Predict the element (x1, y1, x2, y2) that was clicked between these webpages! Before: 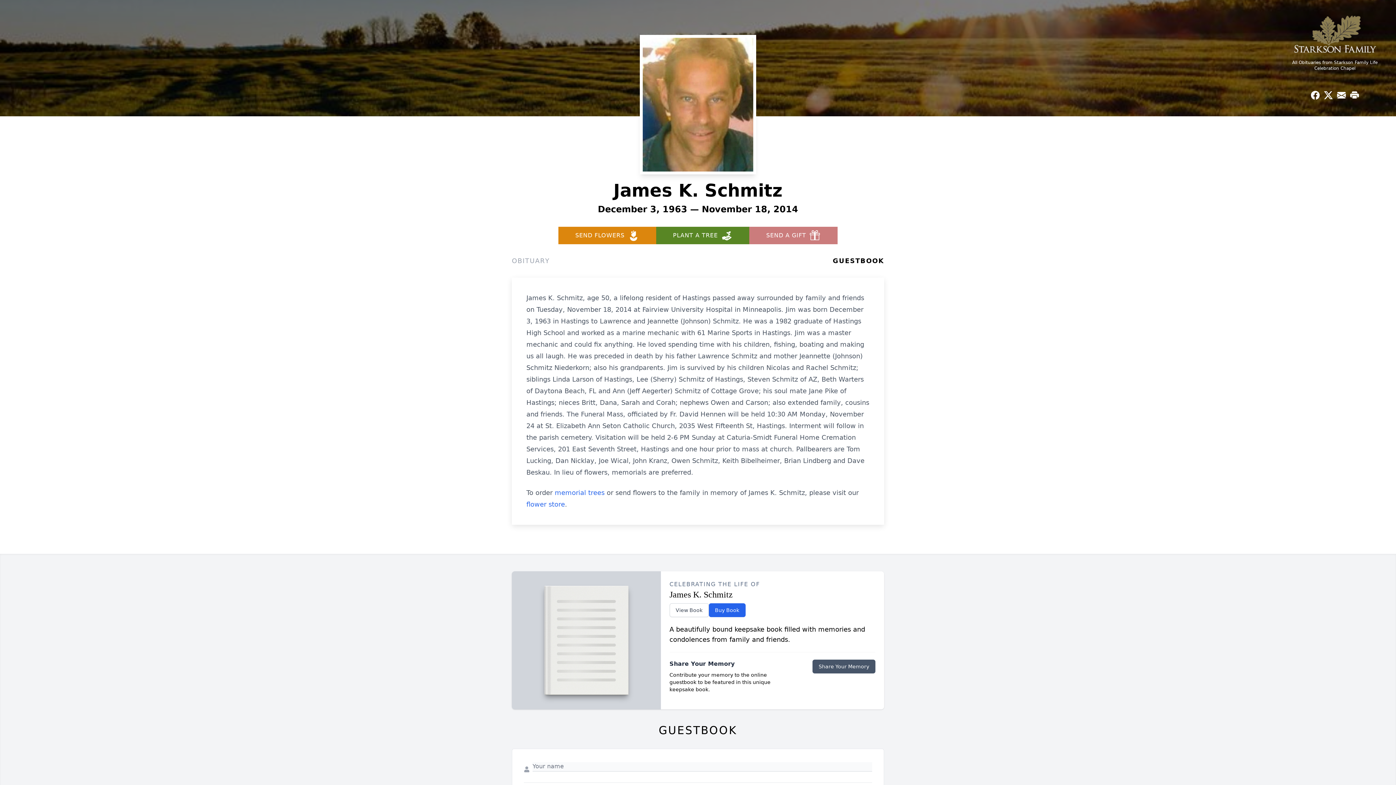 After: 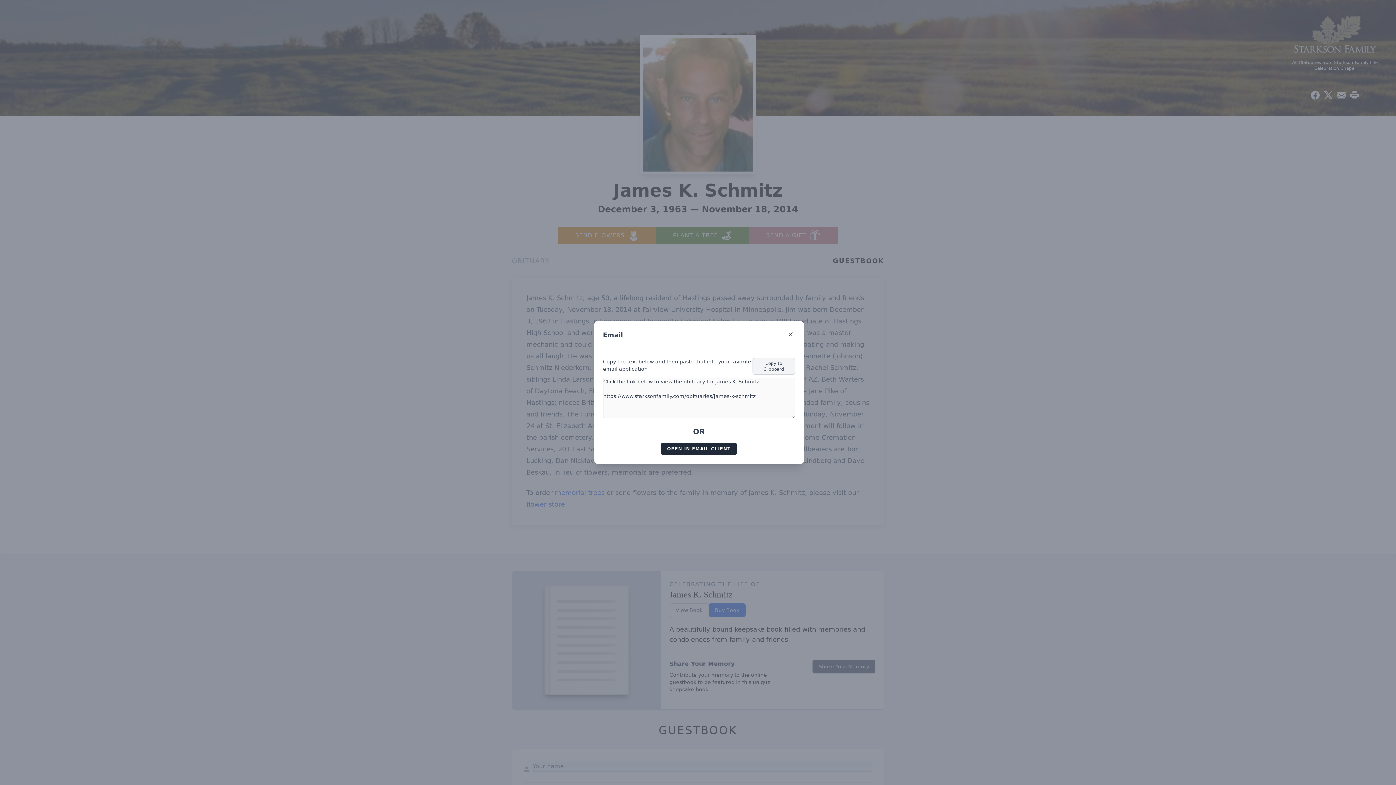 Action: bbox: (1335, 88, 1348, 101) label: Share via Email